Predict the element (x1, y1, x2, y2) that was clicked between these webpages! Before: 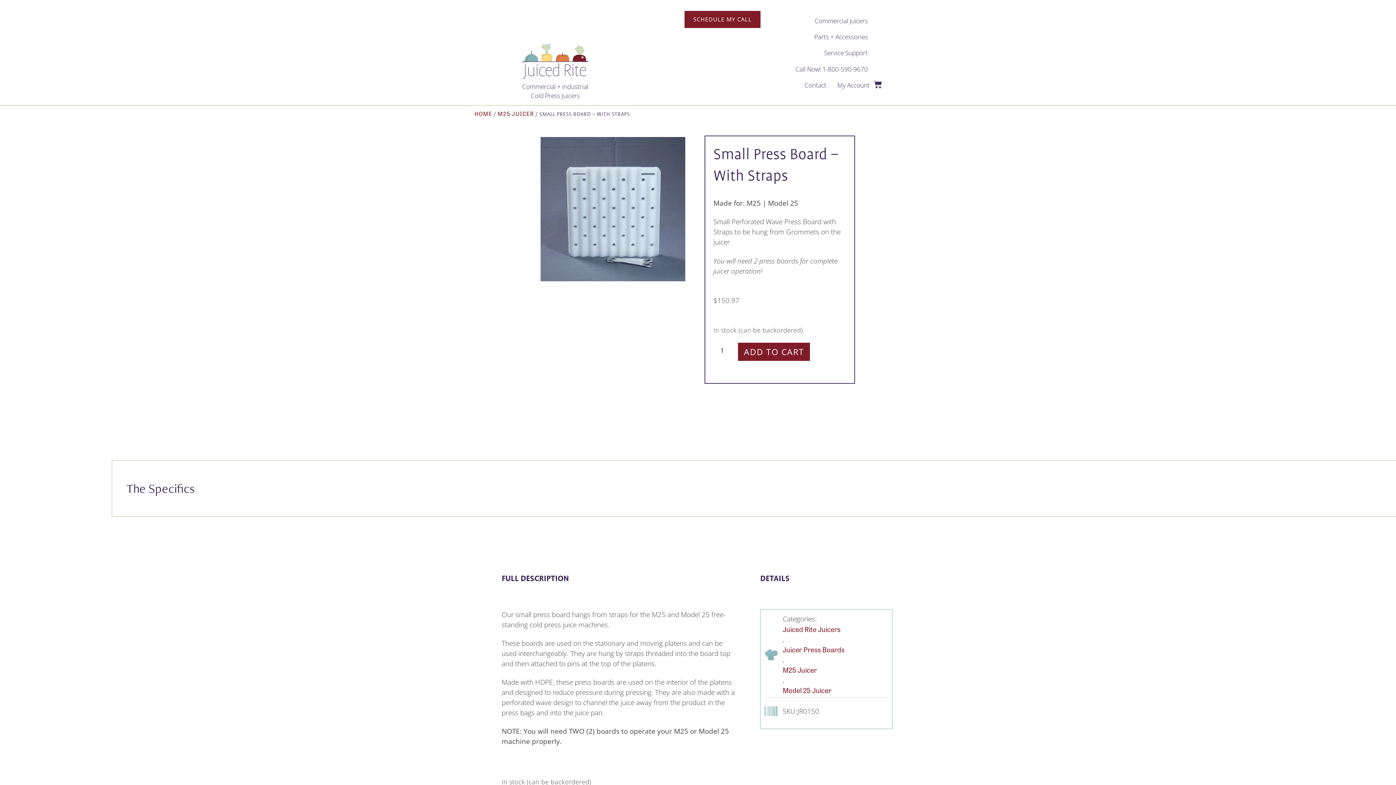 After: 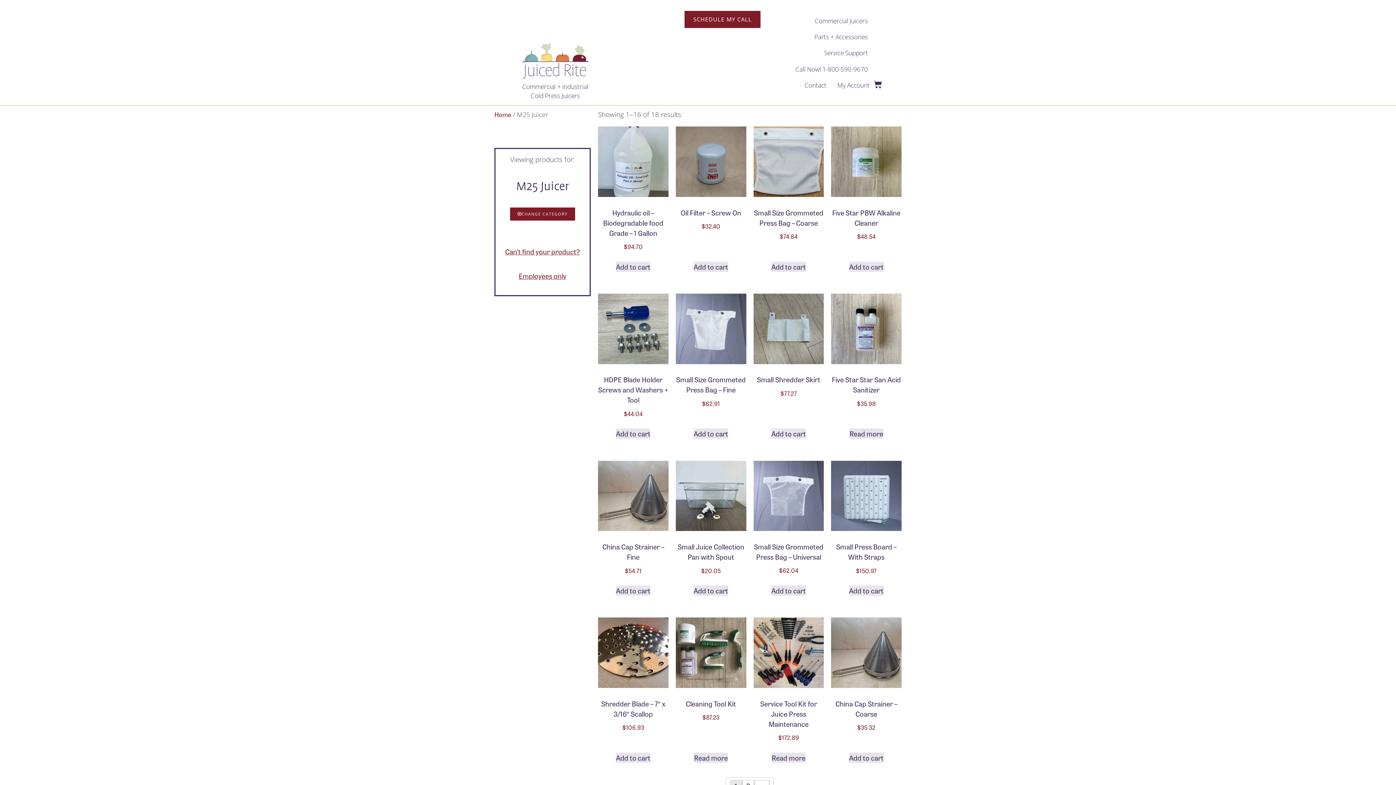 Action: bbox: (782, 664, 844, 675) label: M25 Juicer